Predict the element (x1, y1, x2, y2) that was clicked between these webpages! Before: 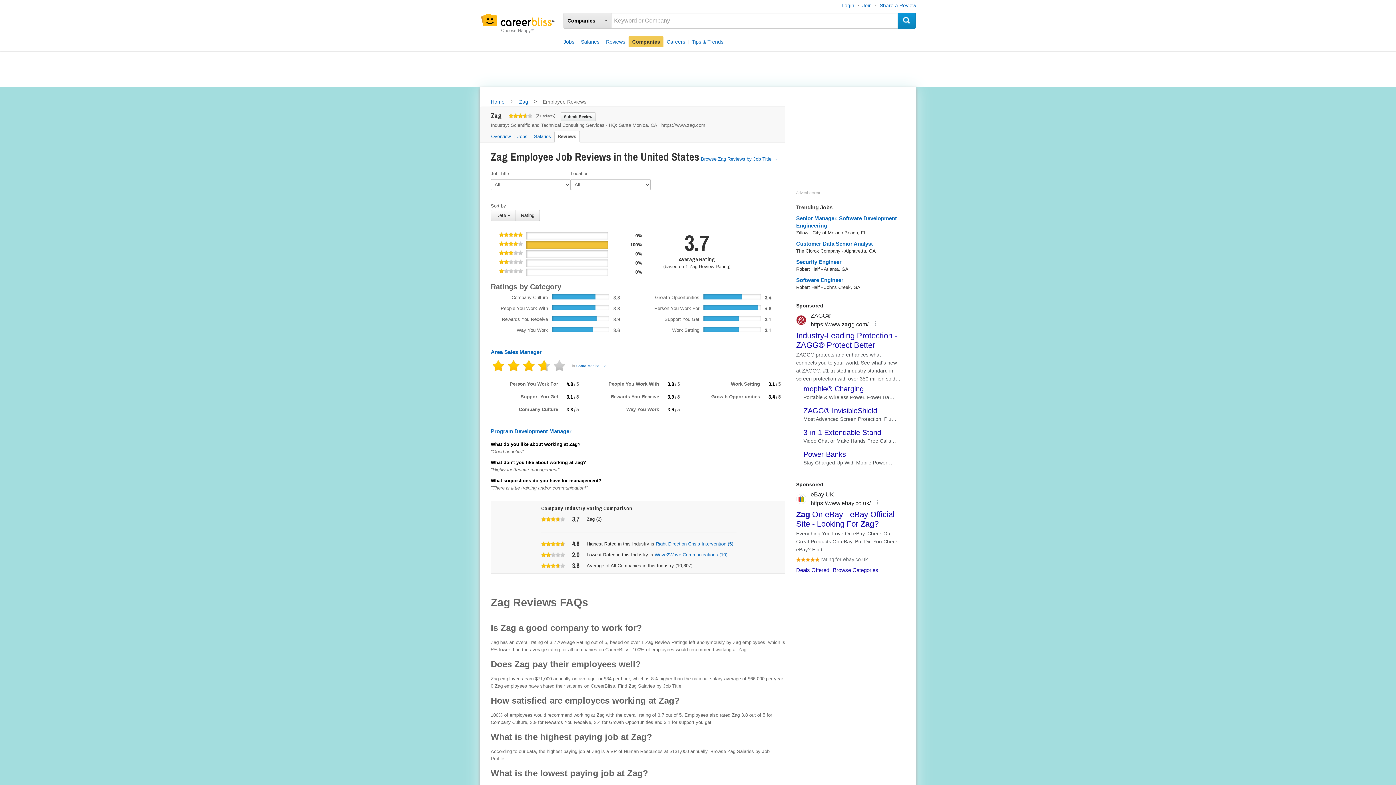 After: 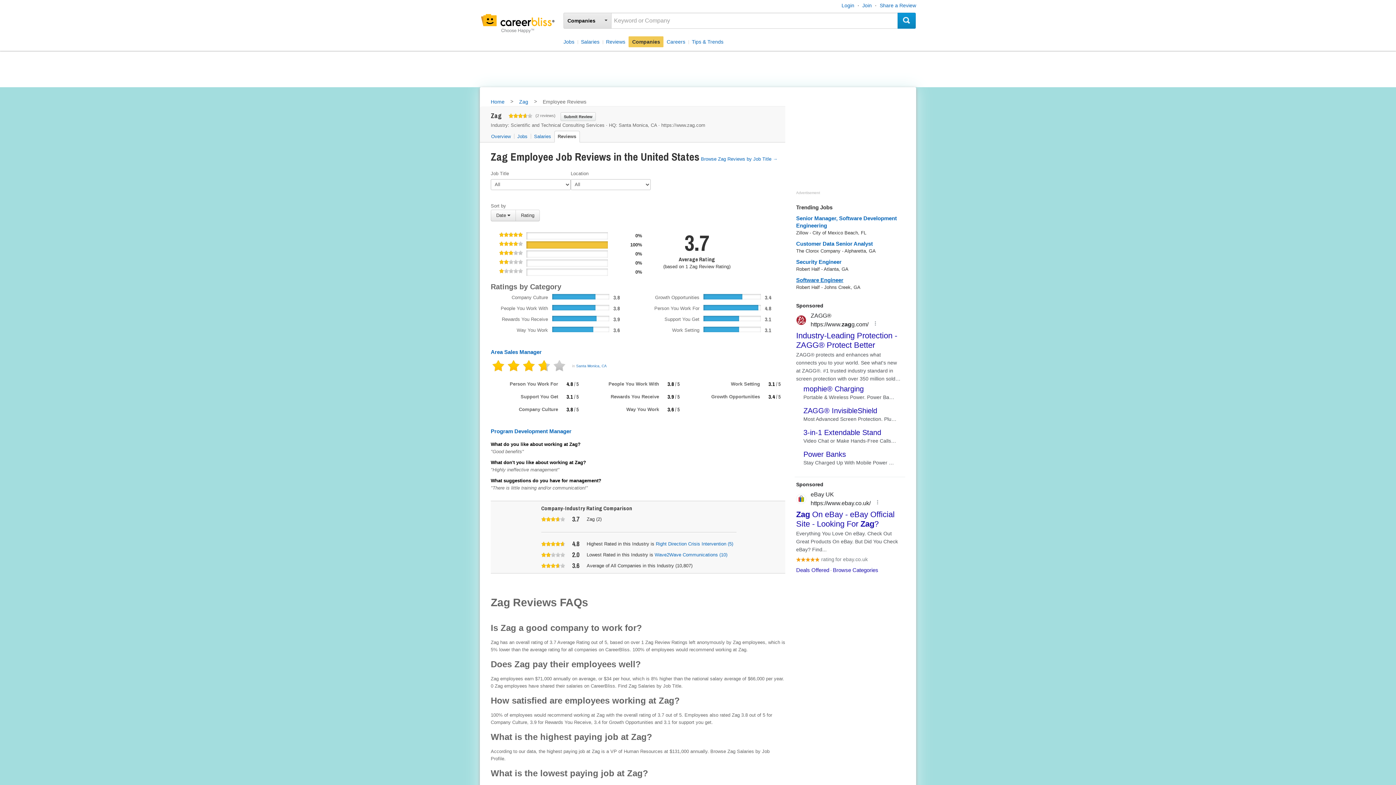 Action: label: Software Engineer bbox: (796, 276, 905, 283)